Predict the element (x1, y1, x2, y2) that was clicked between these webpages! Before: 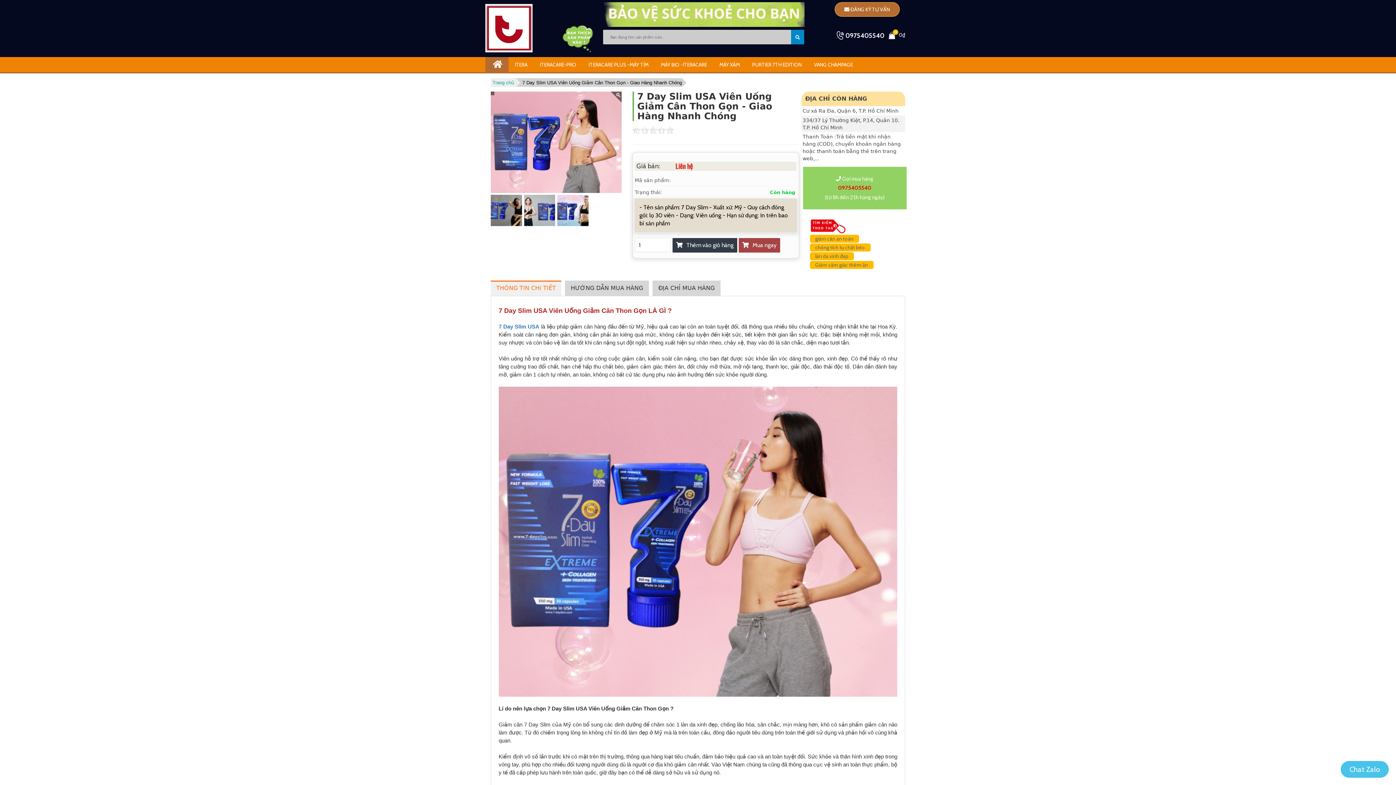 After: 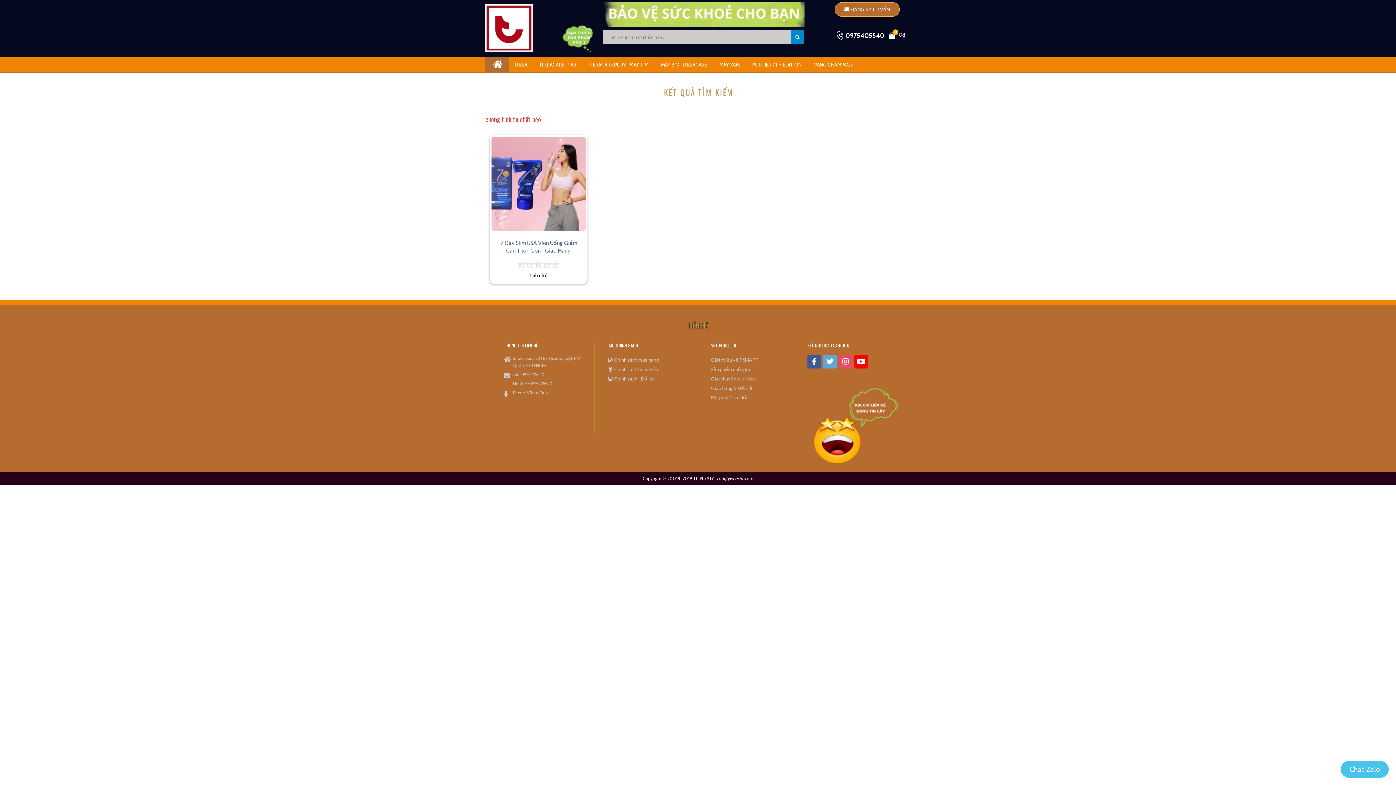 Action: label: chống tích tụ chất béo bbox: (810, 244, 871, 250)